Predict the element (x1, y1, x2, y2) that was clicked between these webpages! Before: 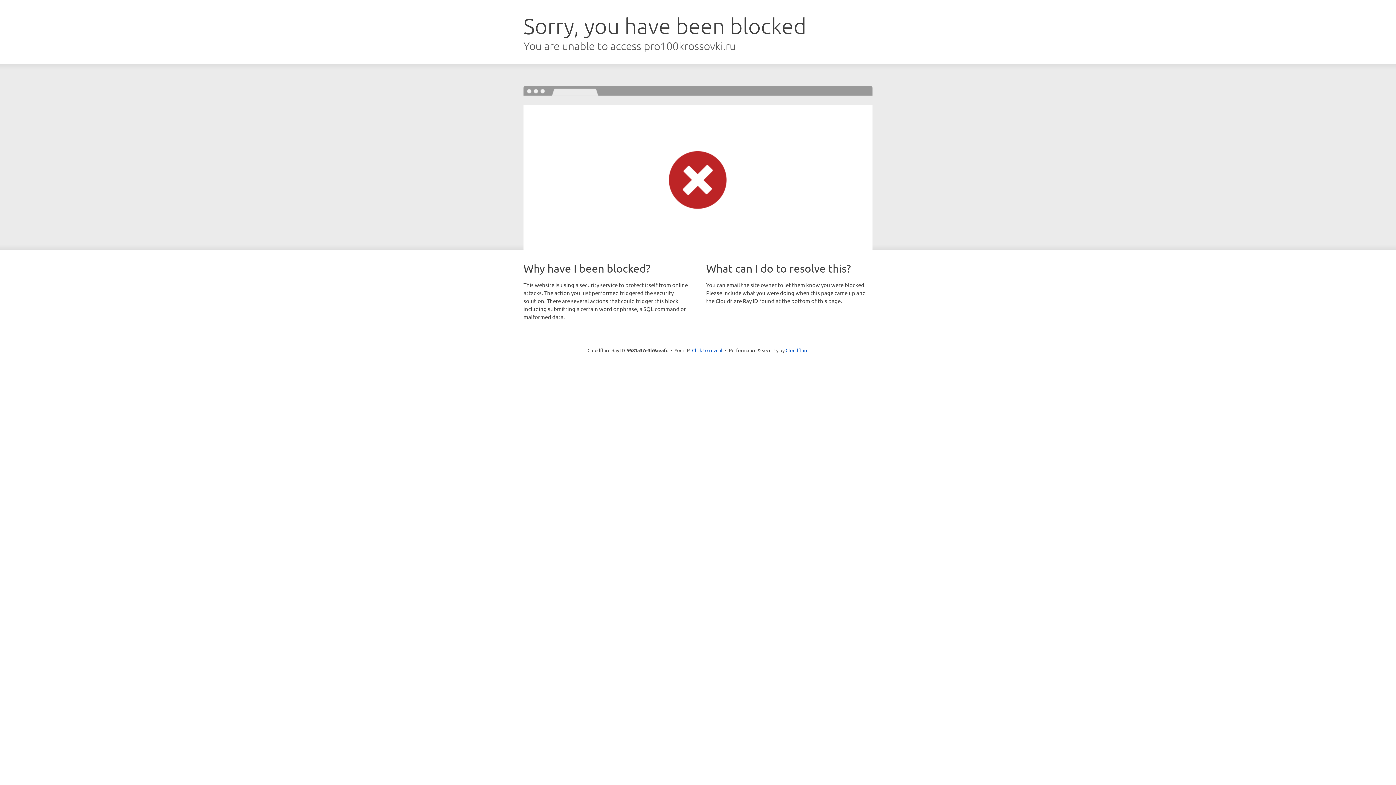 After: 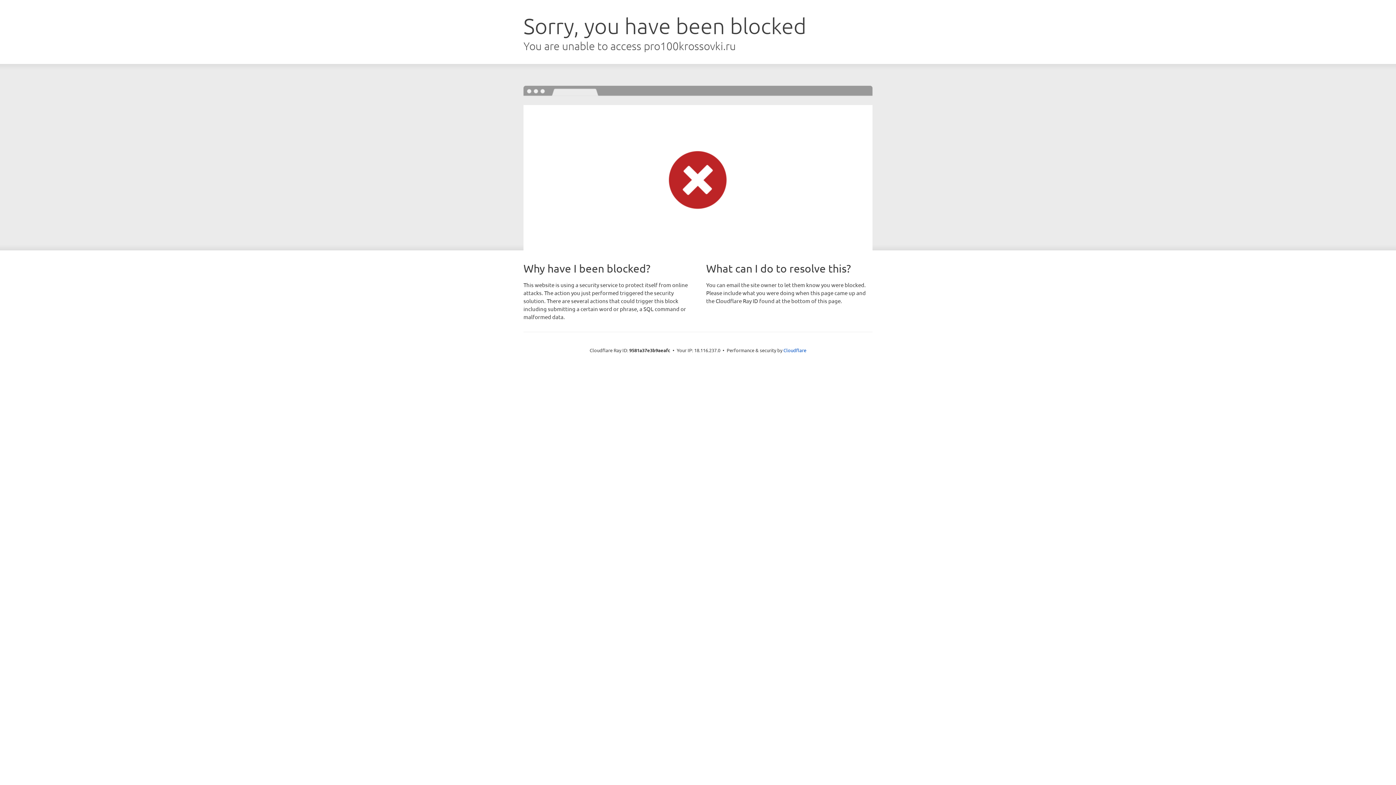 Action: label: Click to reveal bbox: (692, 346, 722, 353)